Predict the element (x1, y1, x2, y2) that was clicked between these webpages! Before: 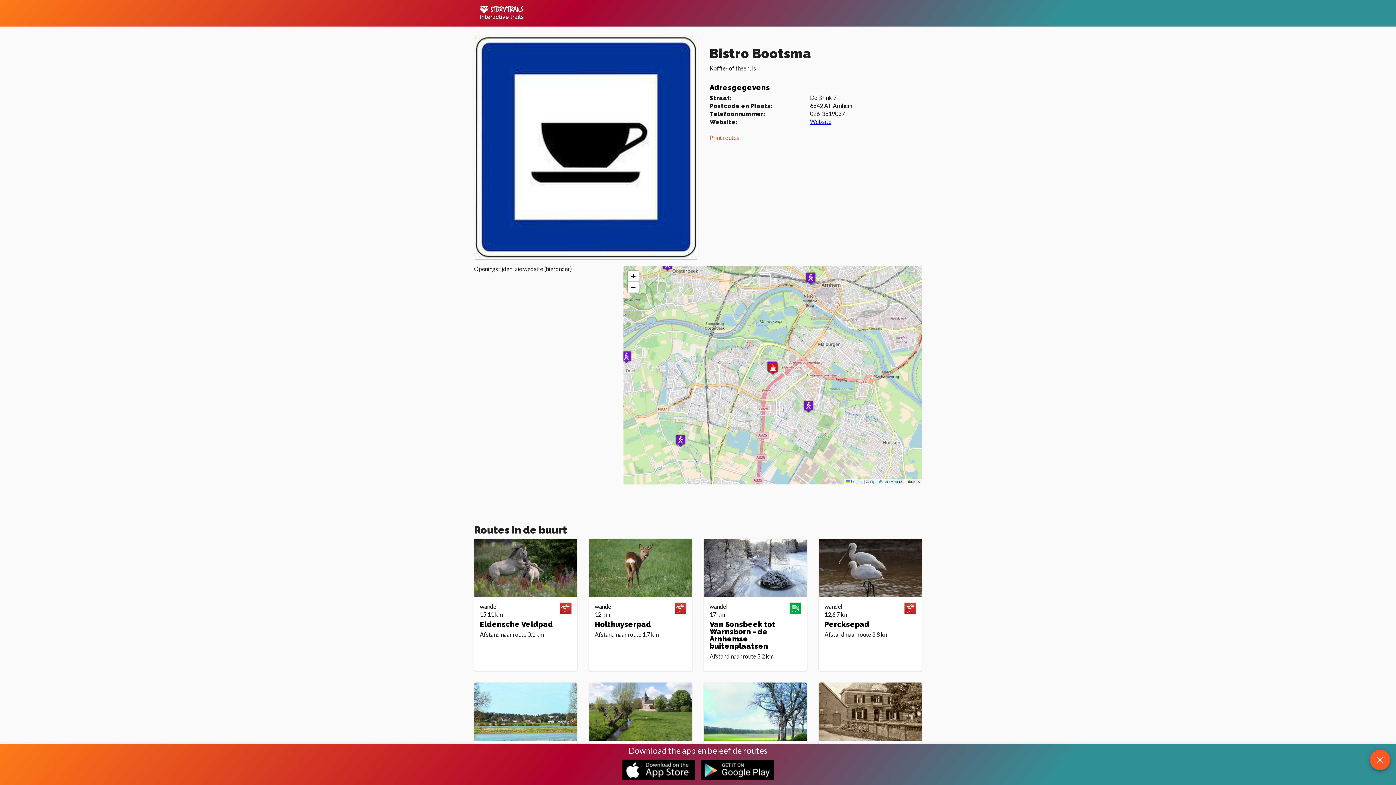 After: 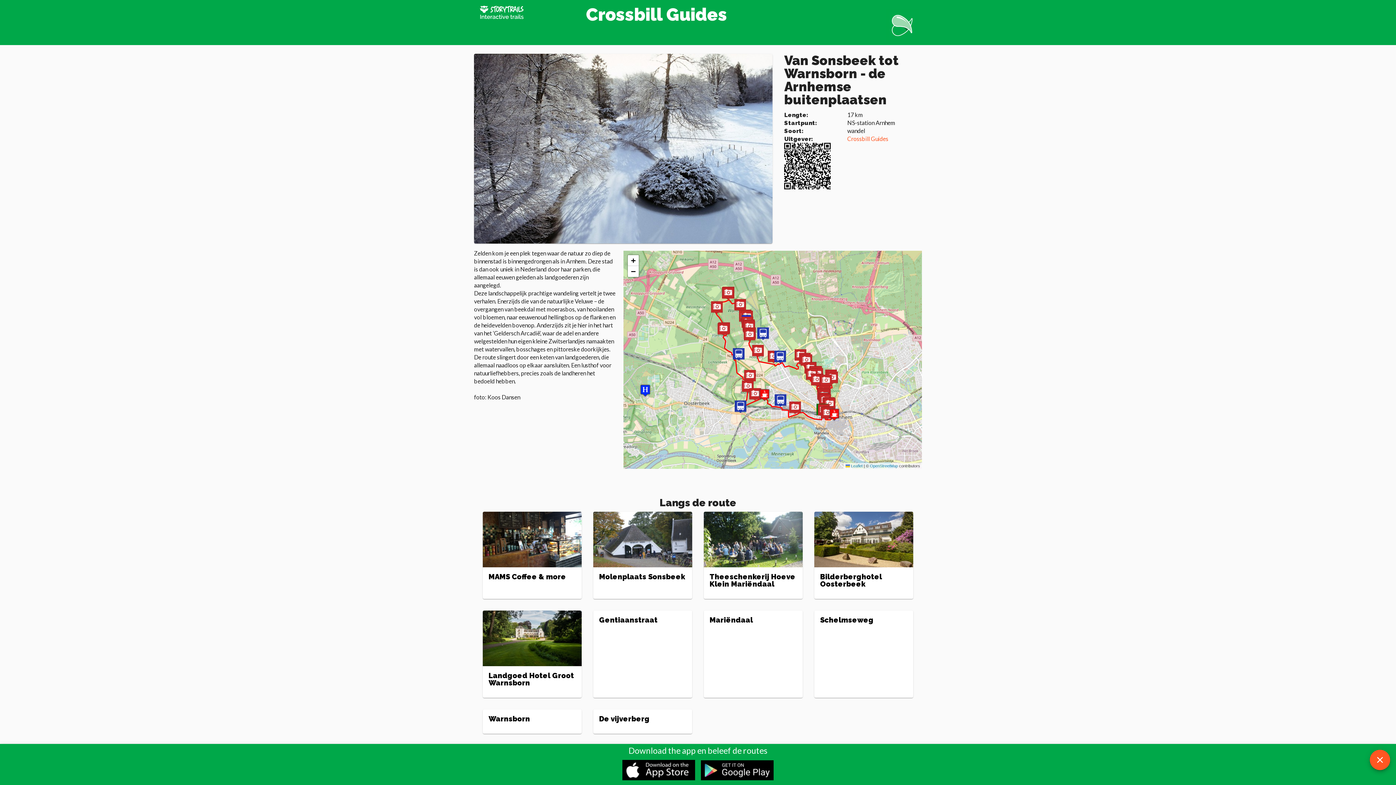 Action: label: wandel

17 km

Van Sonsbeek tot Warnsborn - de Arnhemse buitenplaatsen

Afstand naar route 3.2 km bbox: (704, 539, 807, 671)